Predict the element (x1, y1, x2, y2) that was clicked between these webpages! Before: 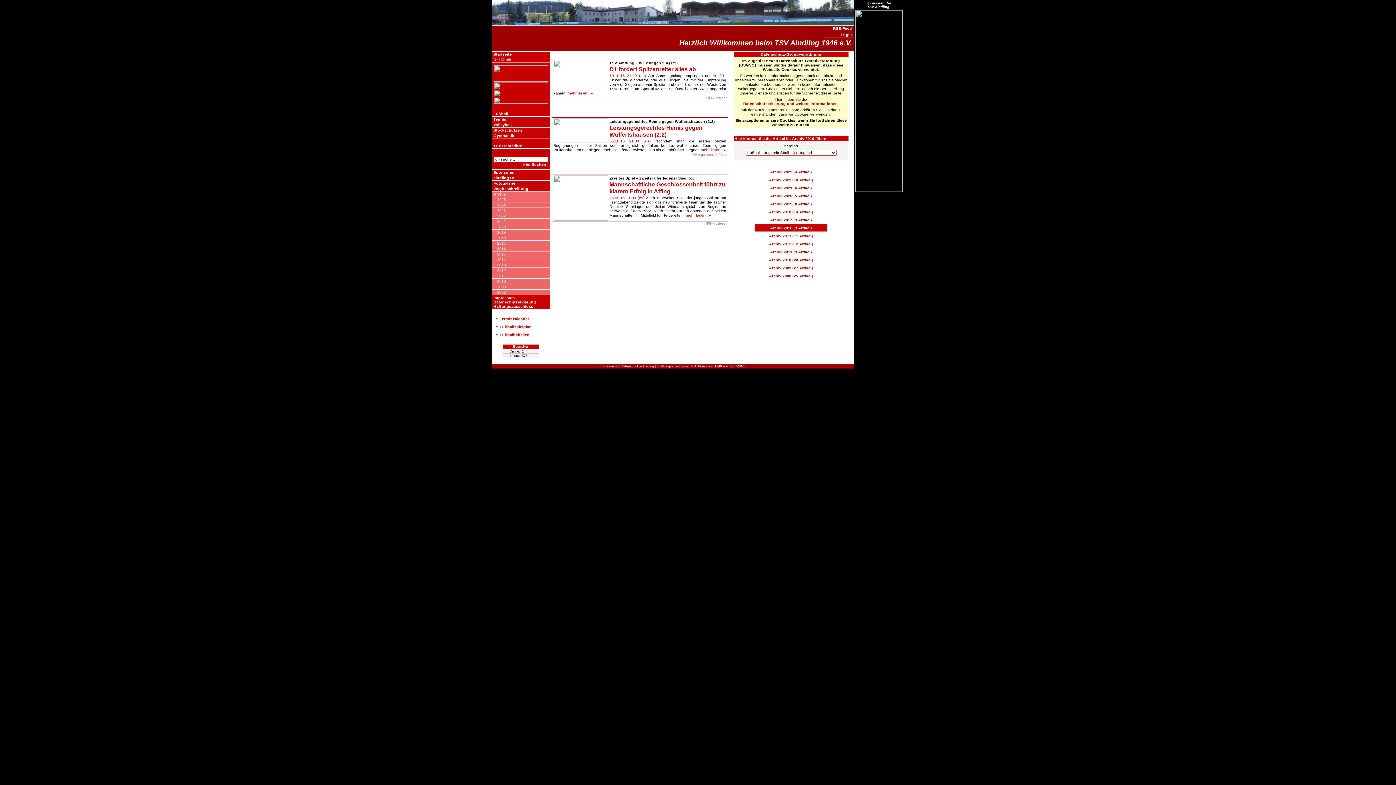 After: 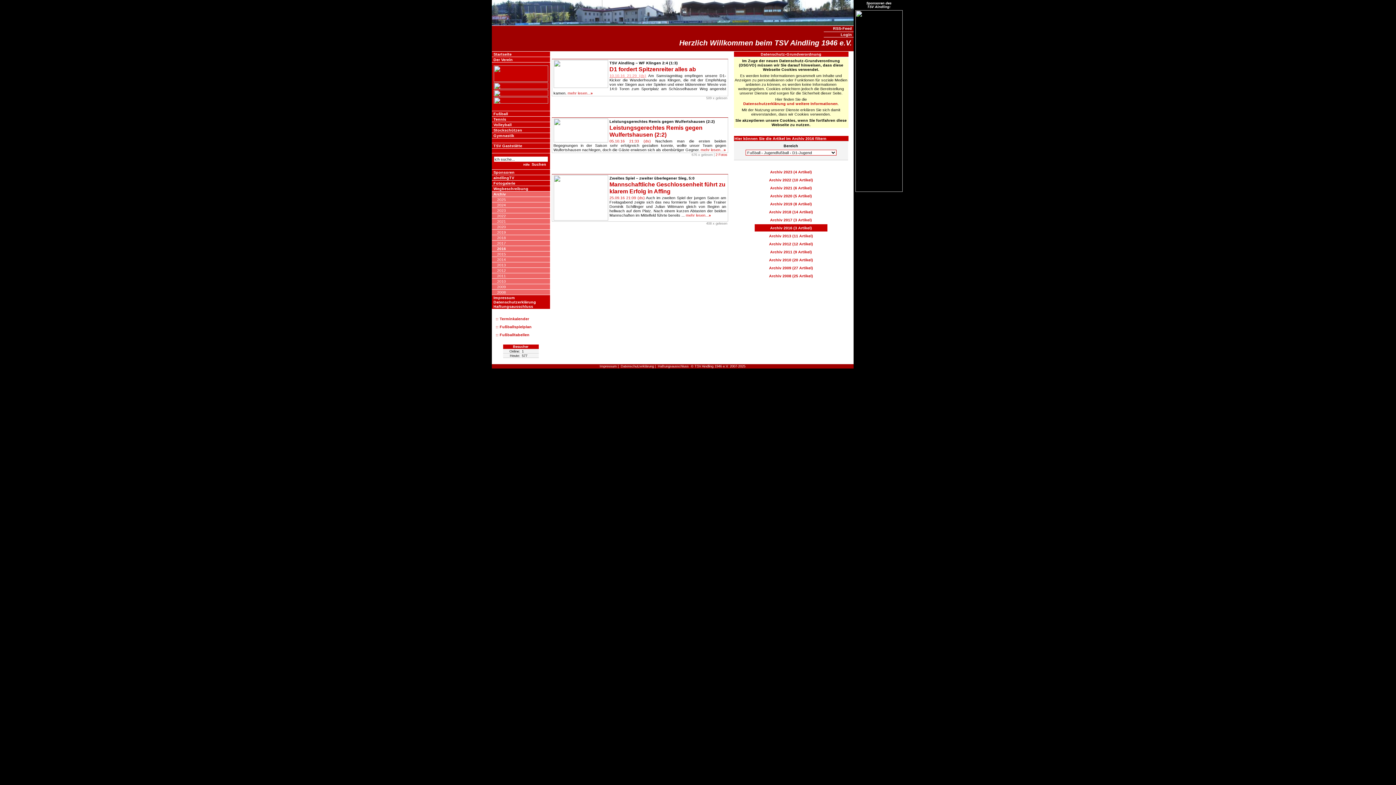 Action: label: 10.10.16 21:29 (ds) bbox: (609, 73, 646, 77)